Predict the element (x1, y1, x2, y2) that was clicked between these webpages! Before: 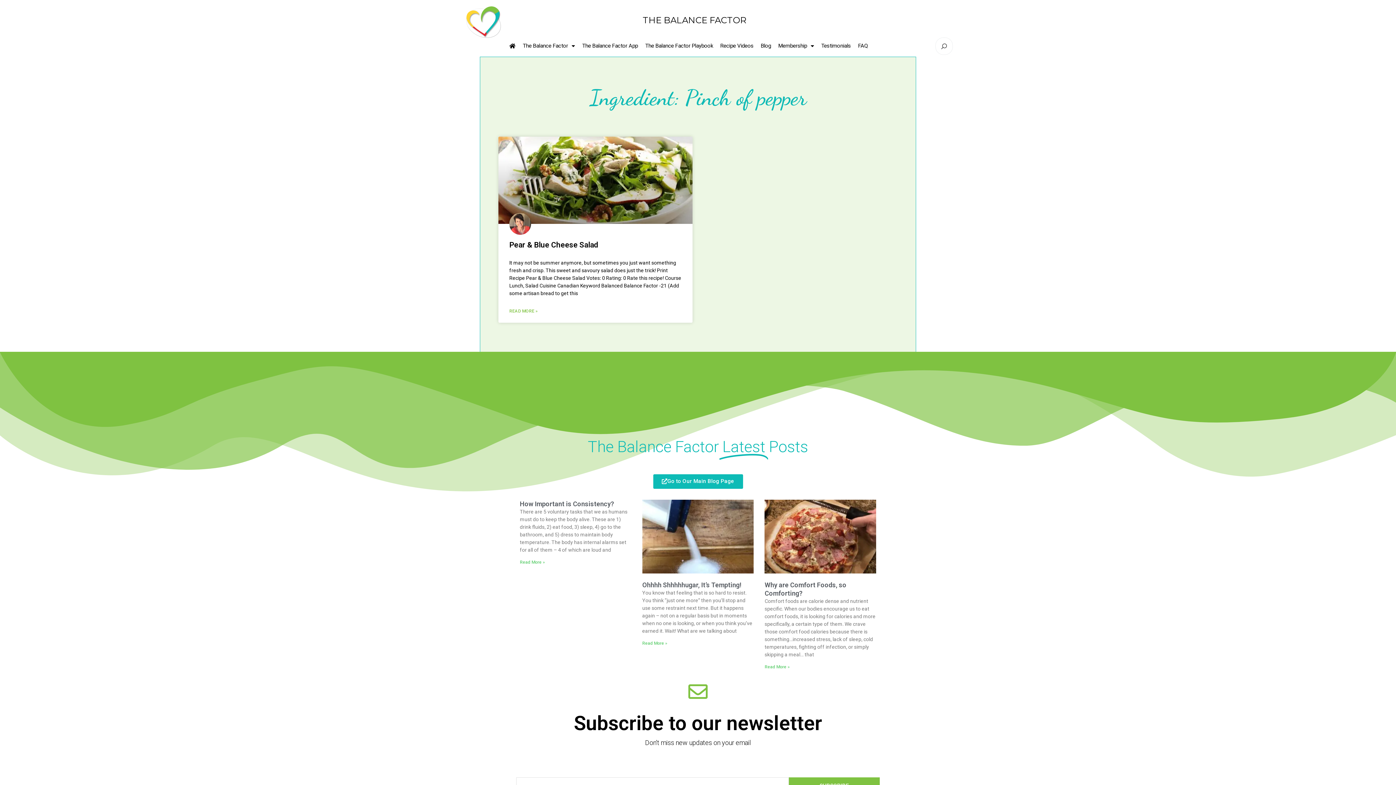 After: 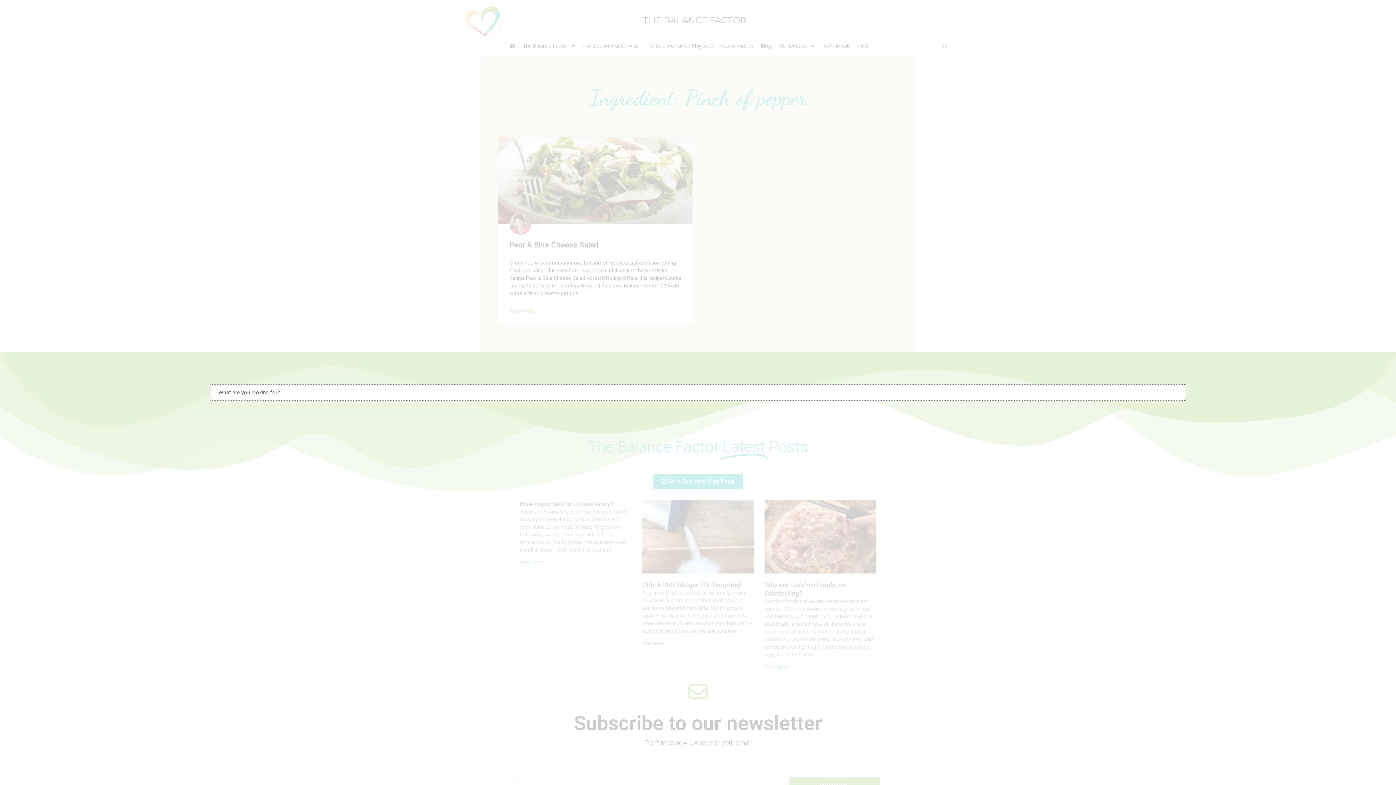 Action: bbox: (935, 37, 953, 54)